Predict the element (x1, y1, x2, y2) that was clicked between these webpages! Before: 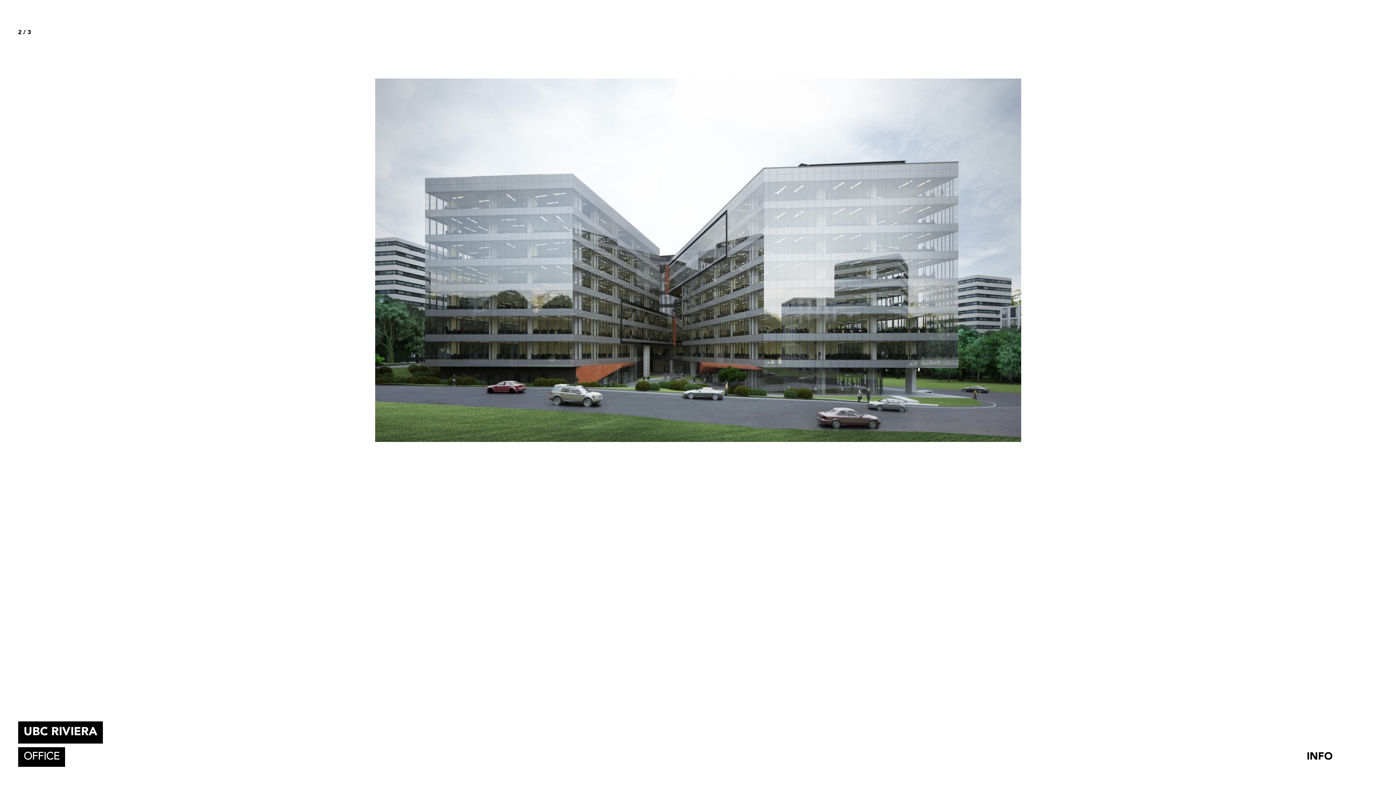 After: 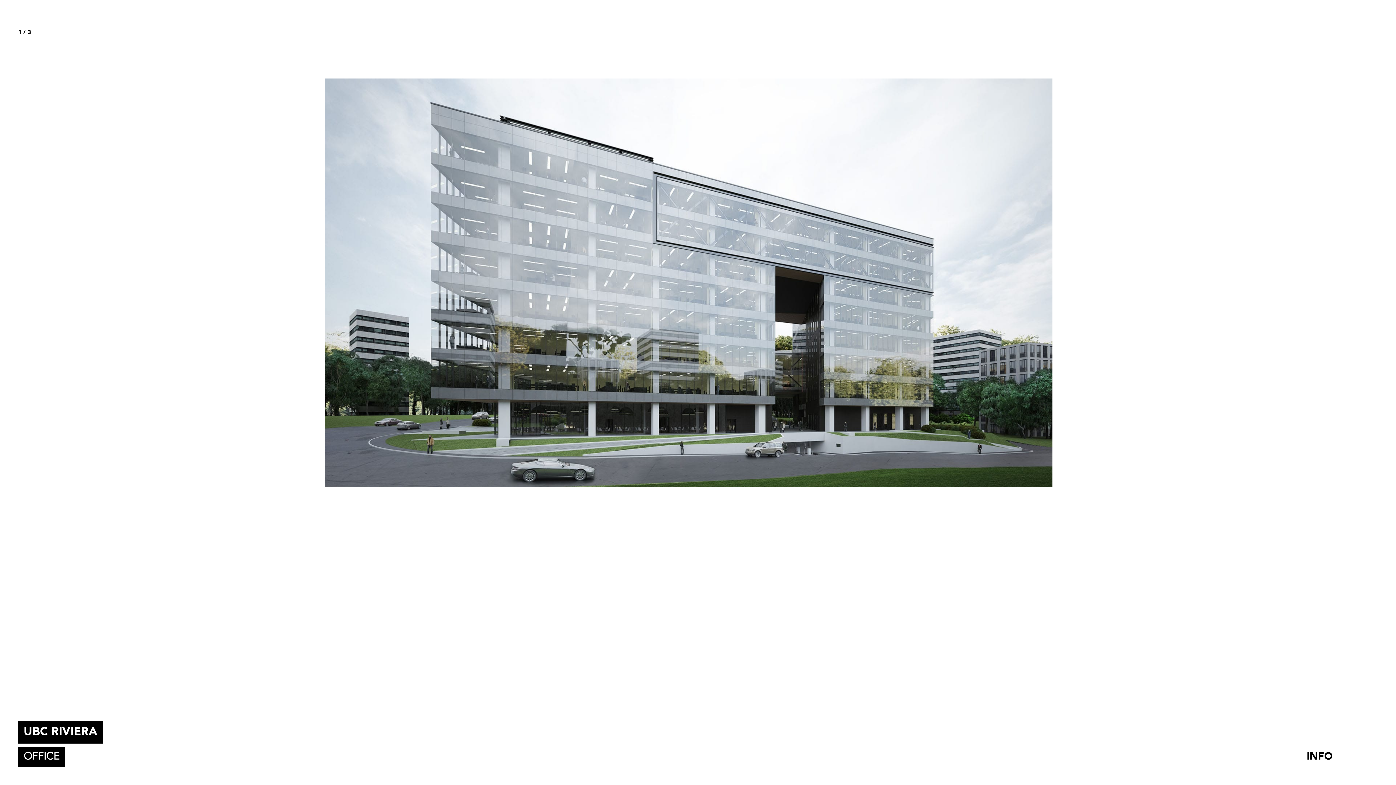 Action: bbox: (845, -3, 1396, 781) label: Next